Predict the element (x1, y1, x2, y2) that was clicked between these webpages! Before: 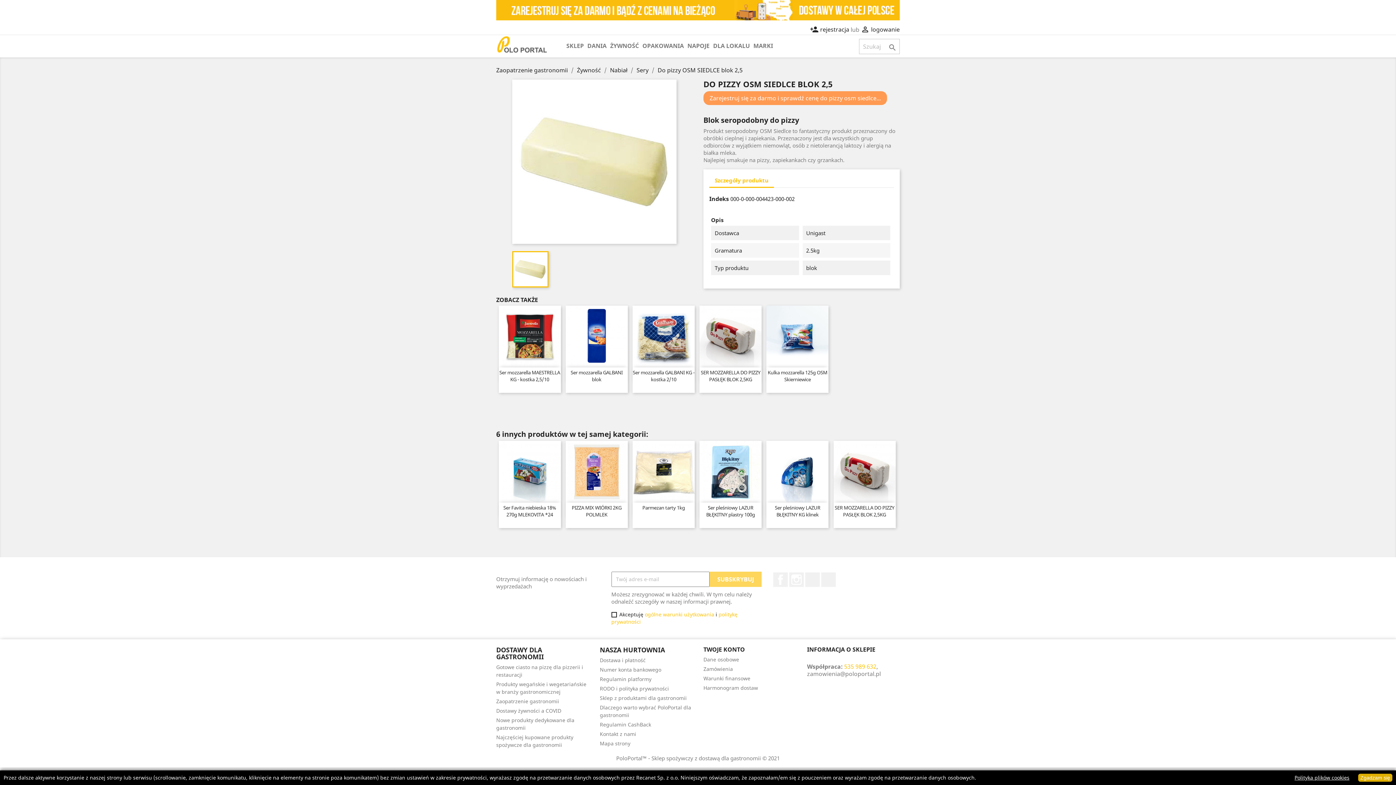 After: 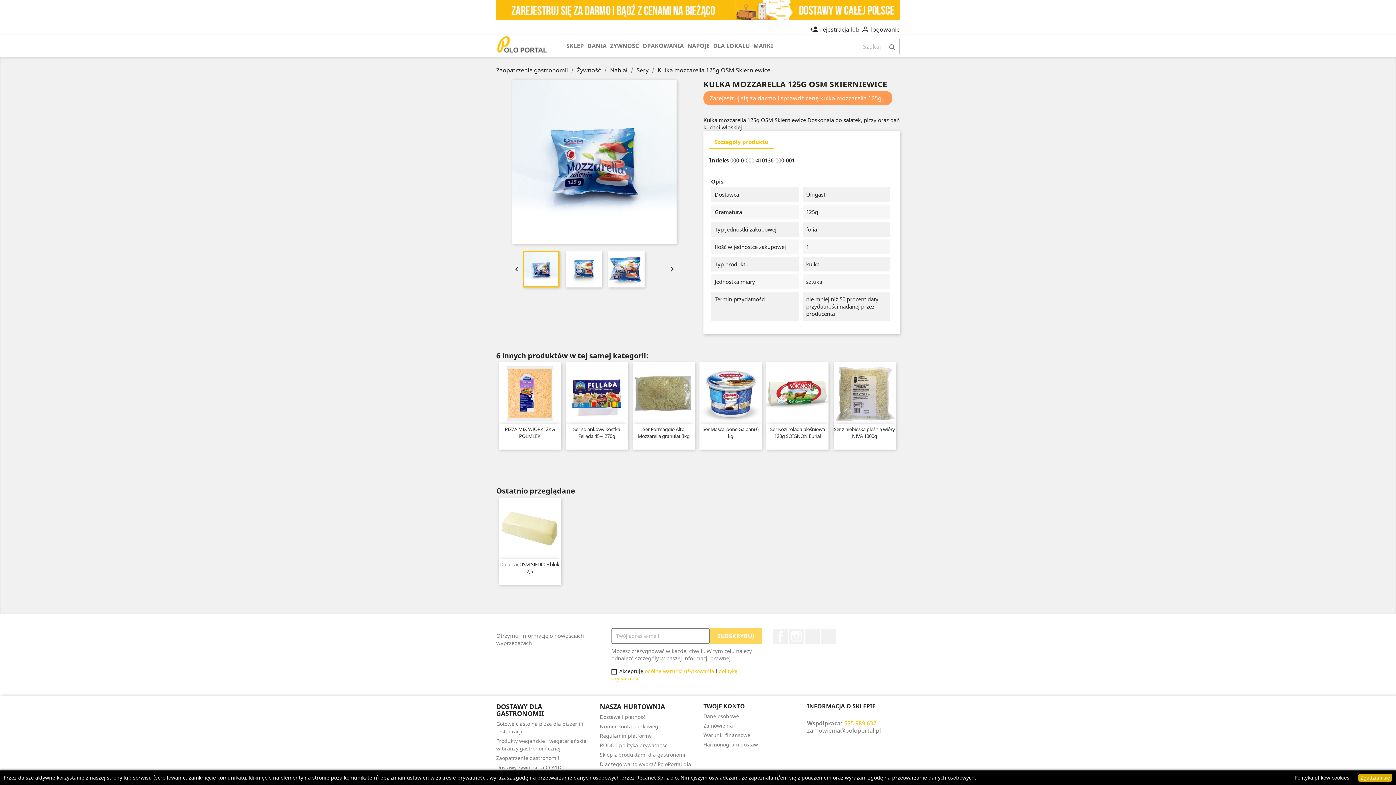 Action: bbox: (766, 306, 828, 367)